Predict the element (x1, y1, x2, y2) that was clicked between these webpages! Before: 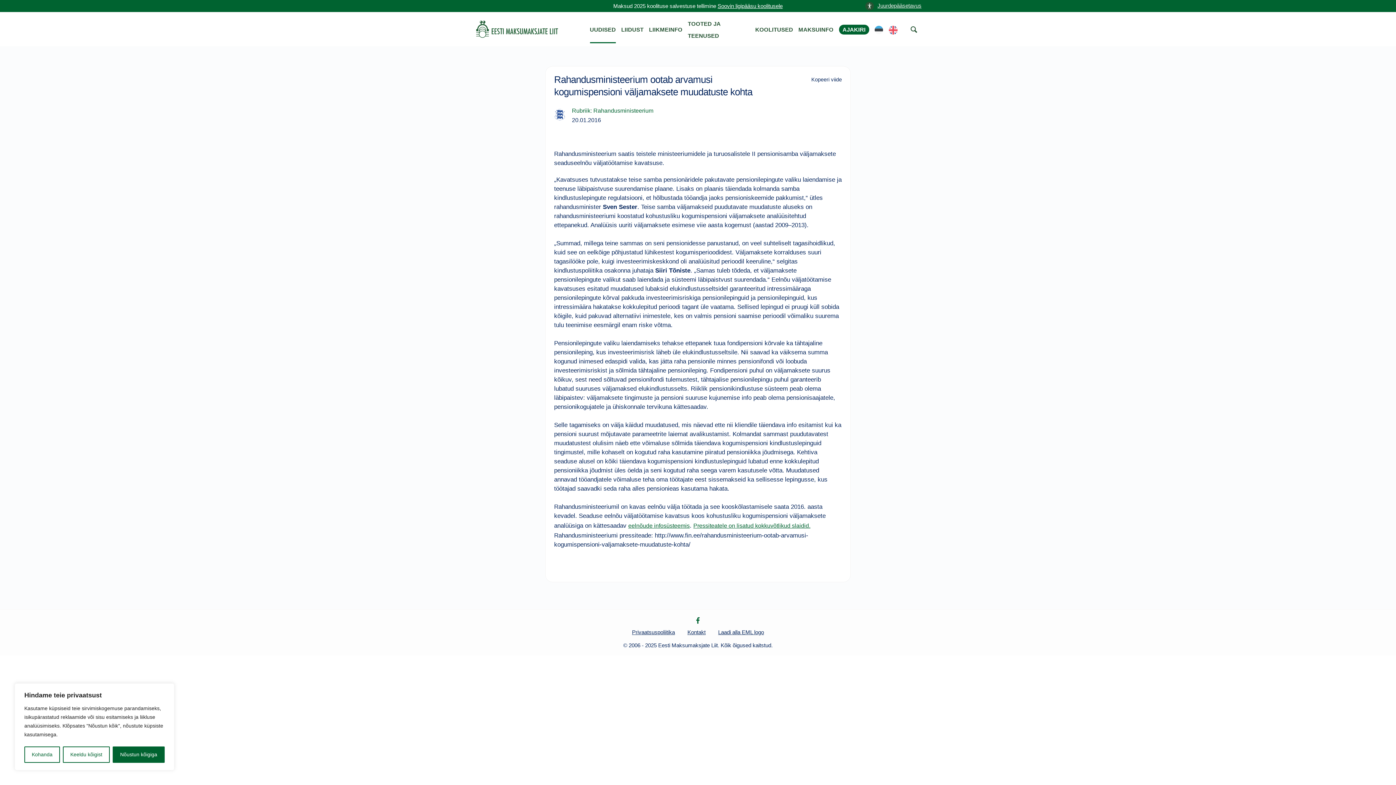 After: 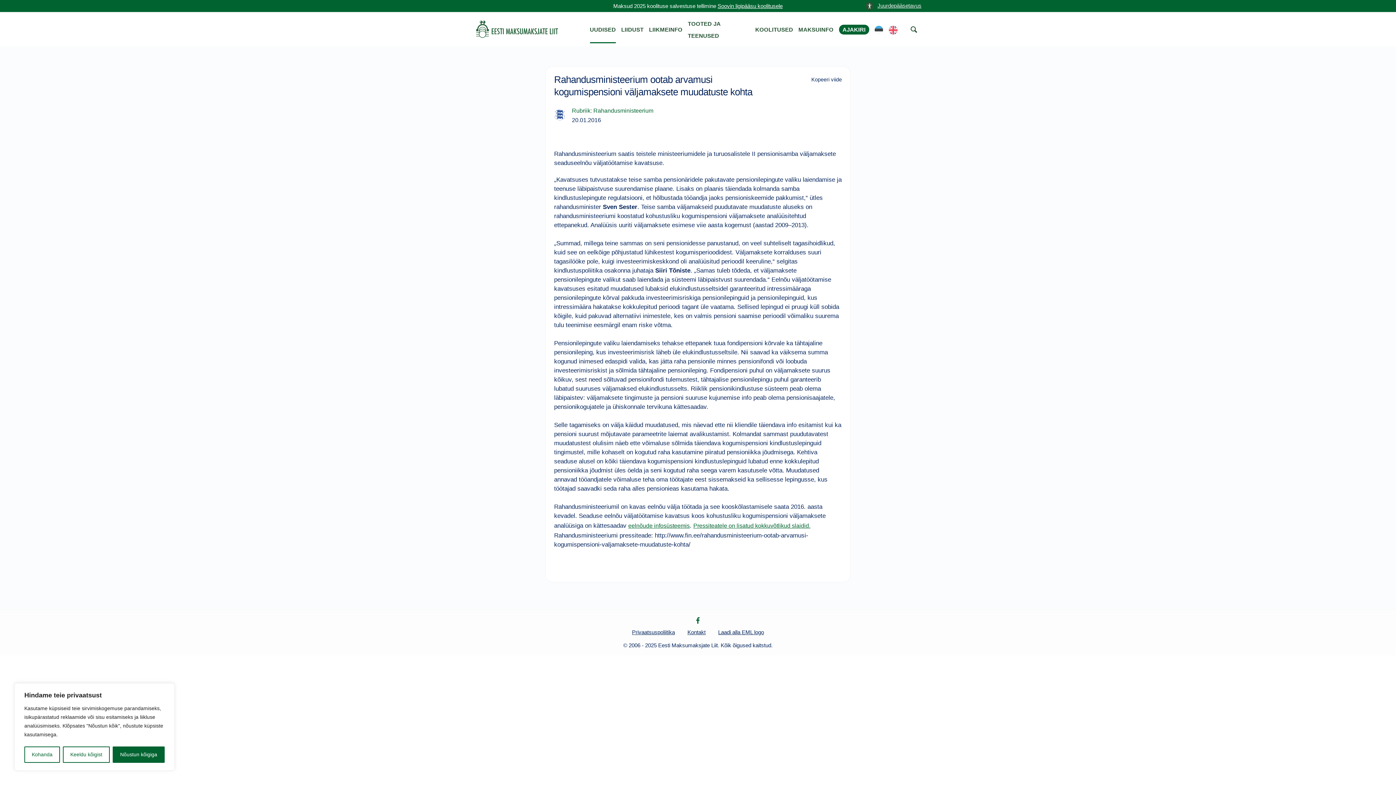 Action: bbox: (693, 522, 810, 529) label: Pressiteatele on lisatud kokkuvõtlikud slaidid.